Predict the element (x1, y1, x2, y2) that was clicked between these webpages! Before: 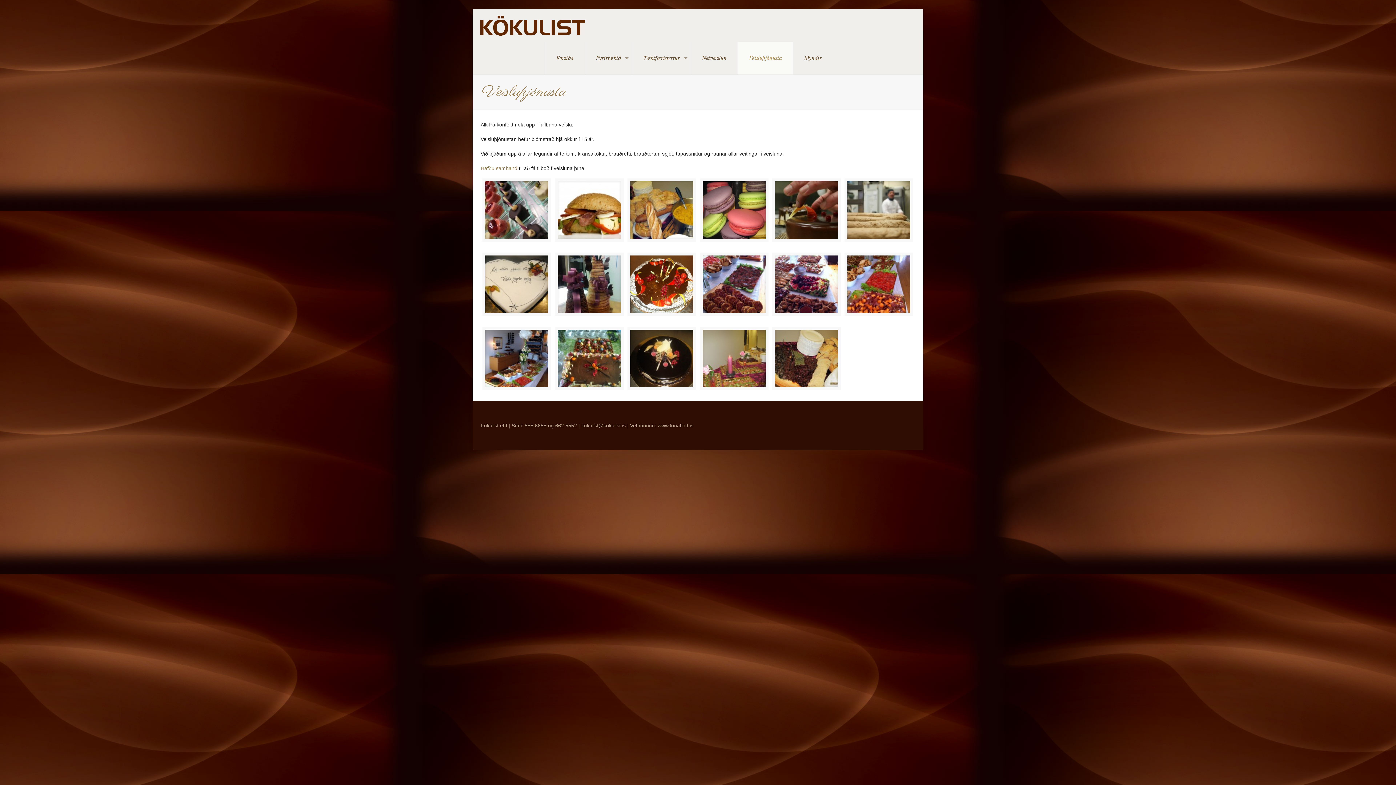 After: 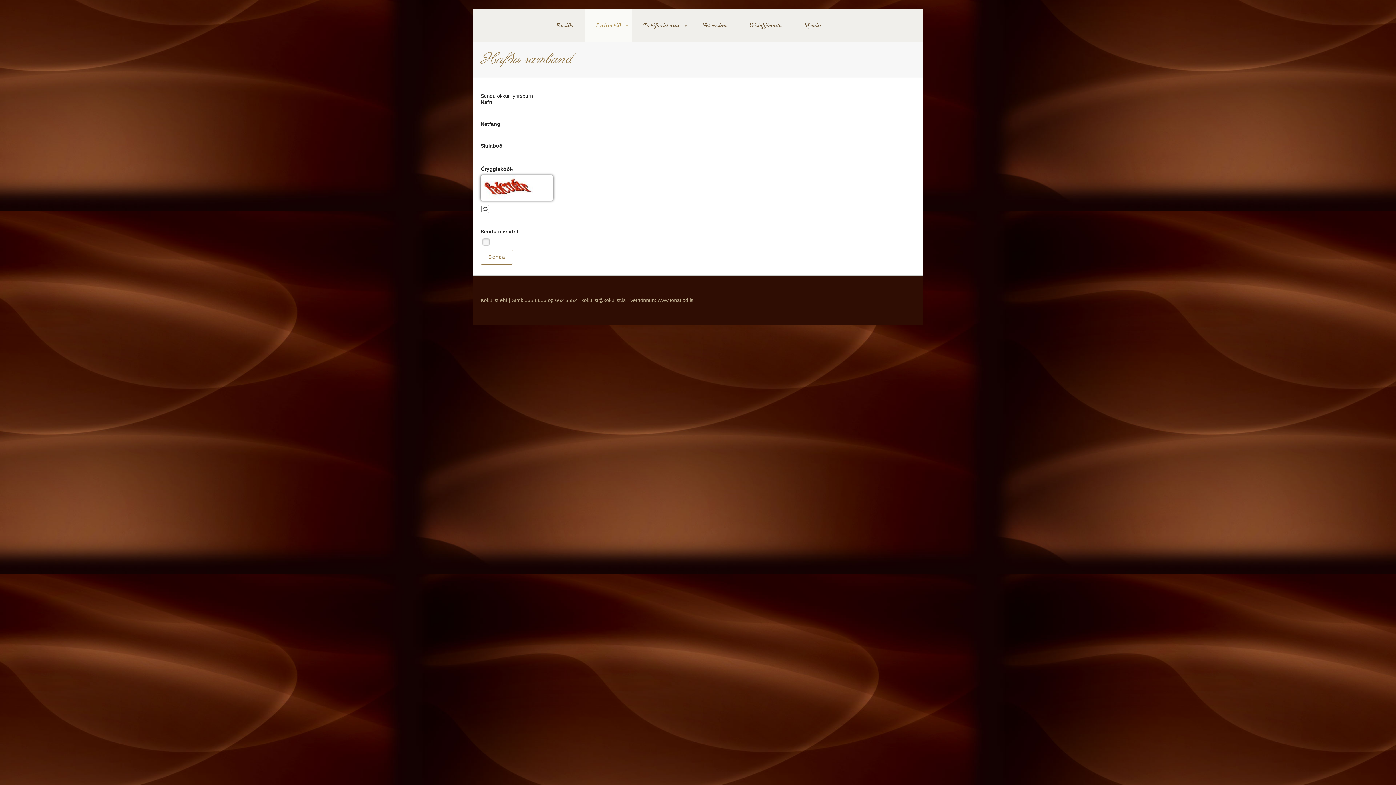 Action: bbox: (480, 165, 517, 171) label: Hafðu samband